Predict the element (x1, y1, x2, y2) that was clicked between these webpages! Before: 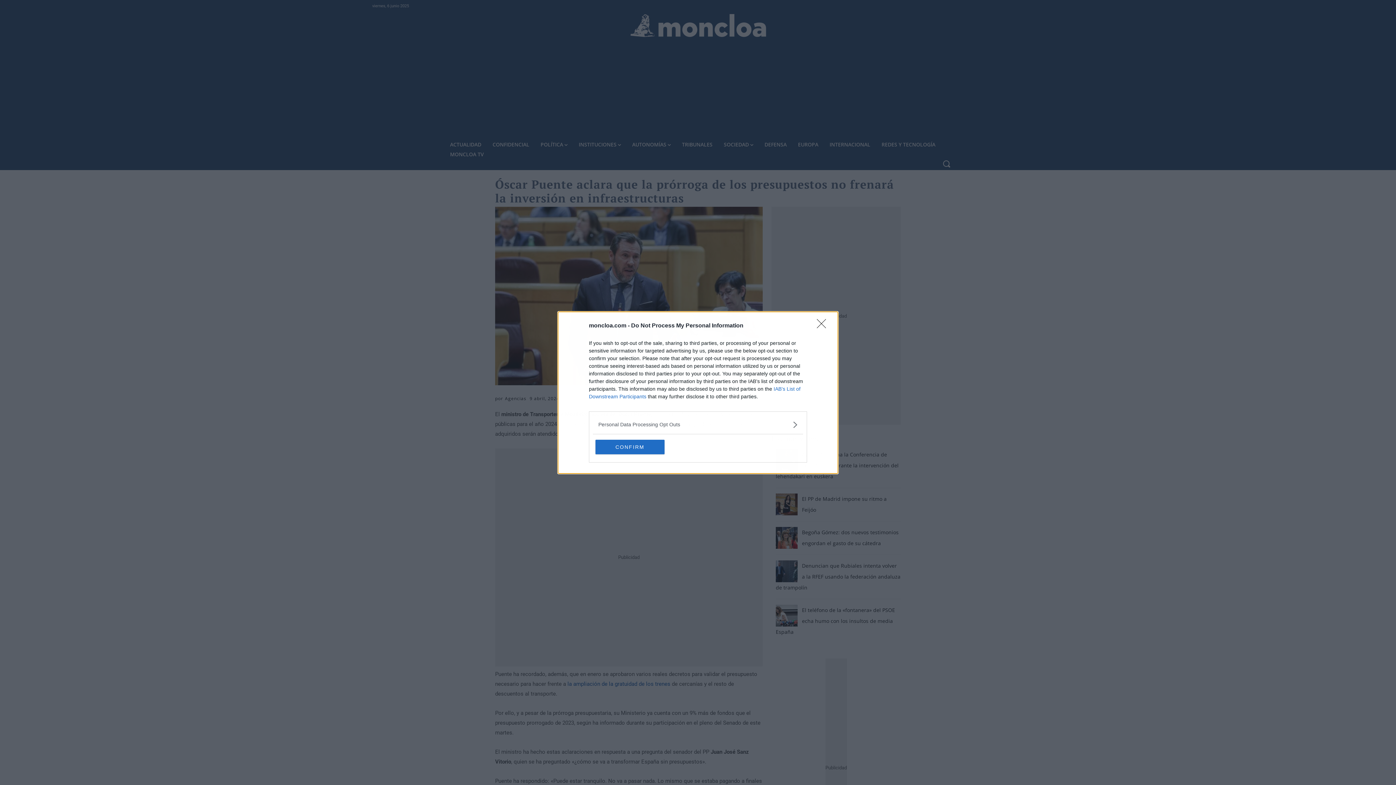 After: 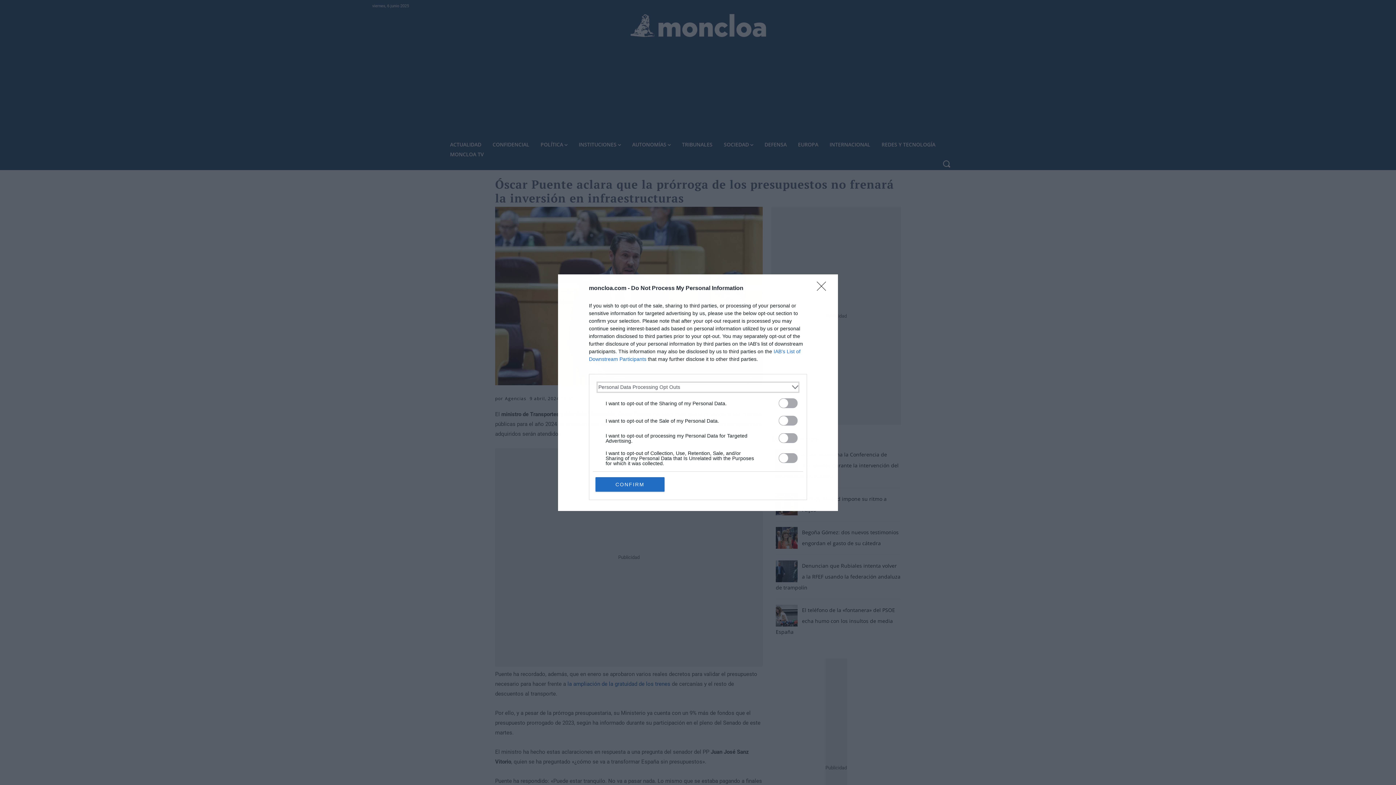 Action: bbox: (598, 420, 797, 428) label: Opt-Outs